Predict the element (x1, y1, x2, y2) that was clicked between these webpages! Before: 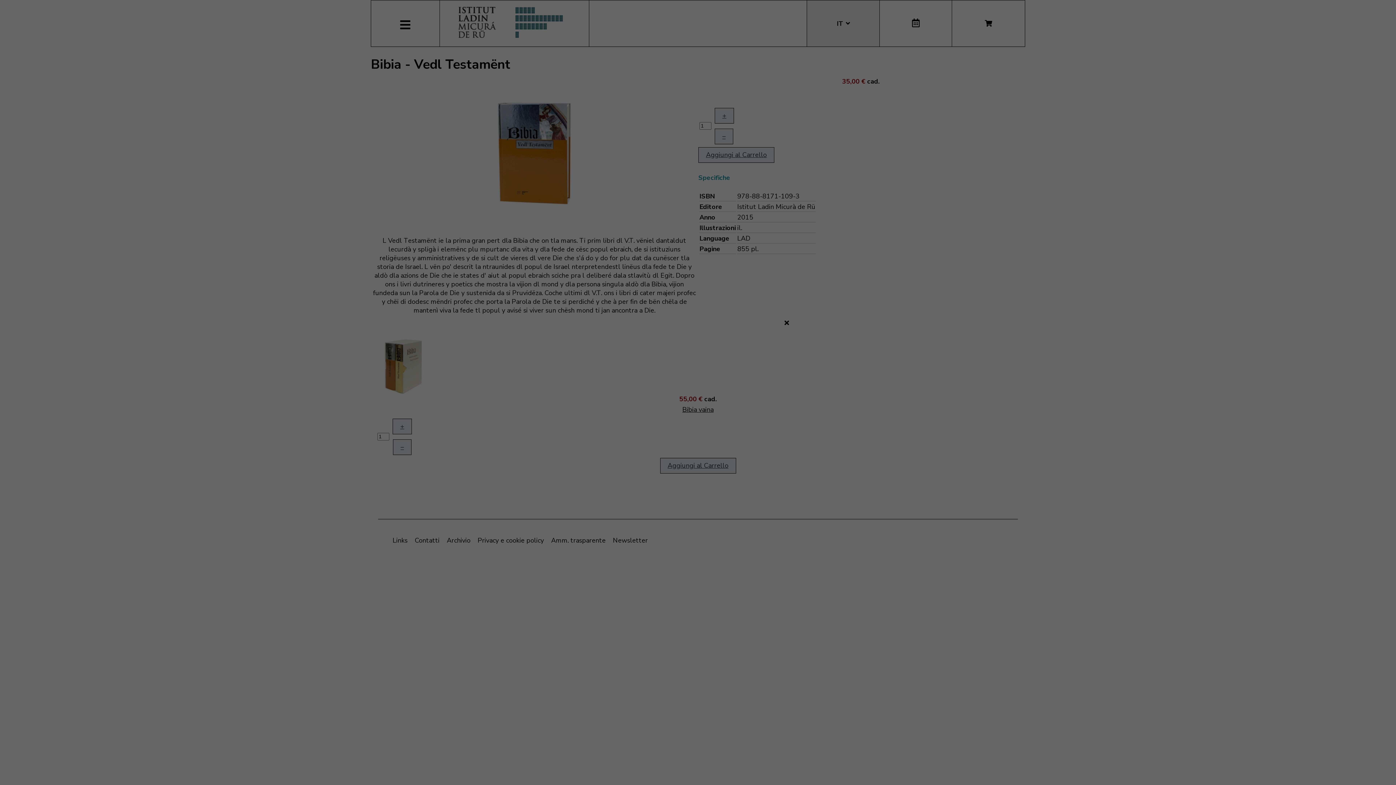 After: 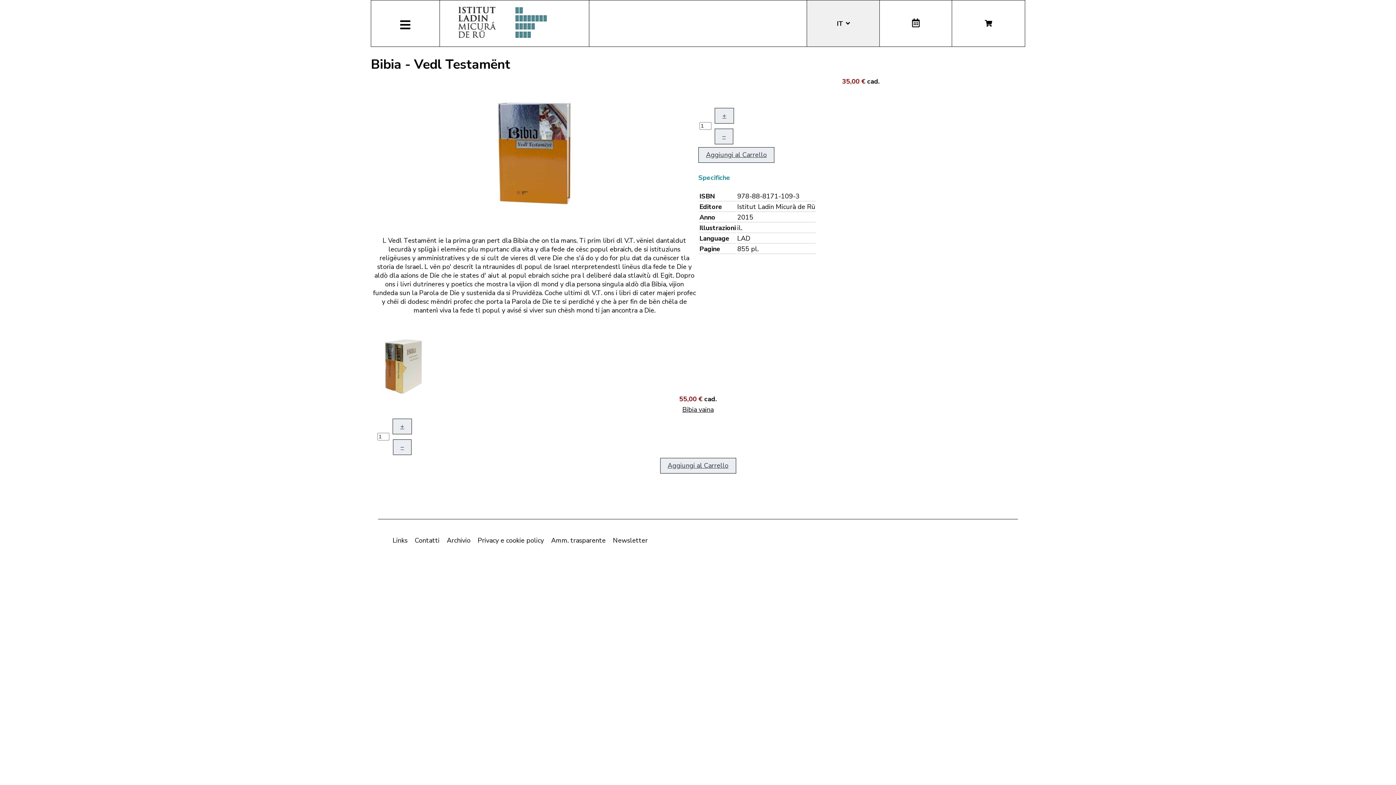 Action: bbox: (784, 318, 789, 327)